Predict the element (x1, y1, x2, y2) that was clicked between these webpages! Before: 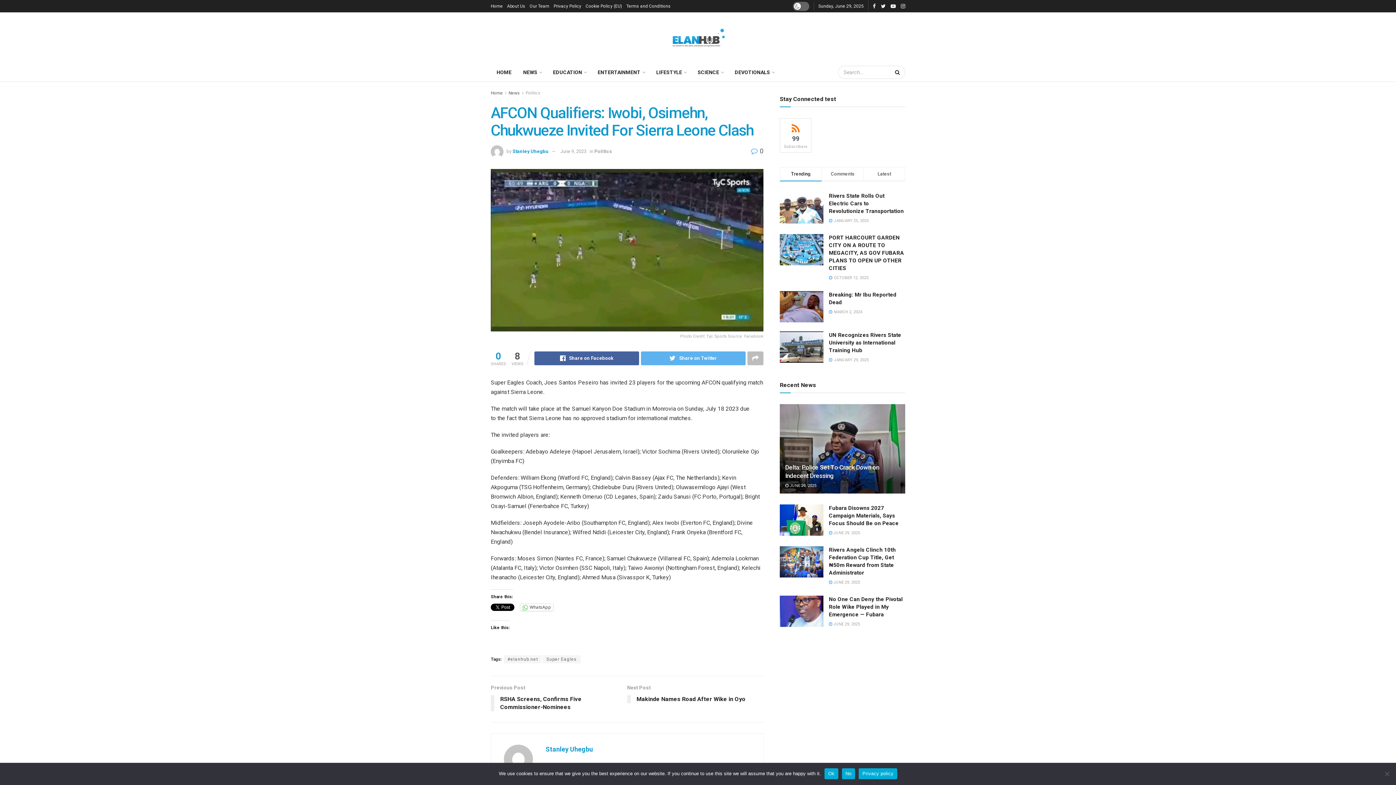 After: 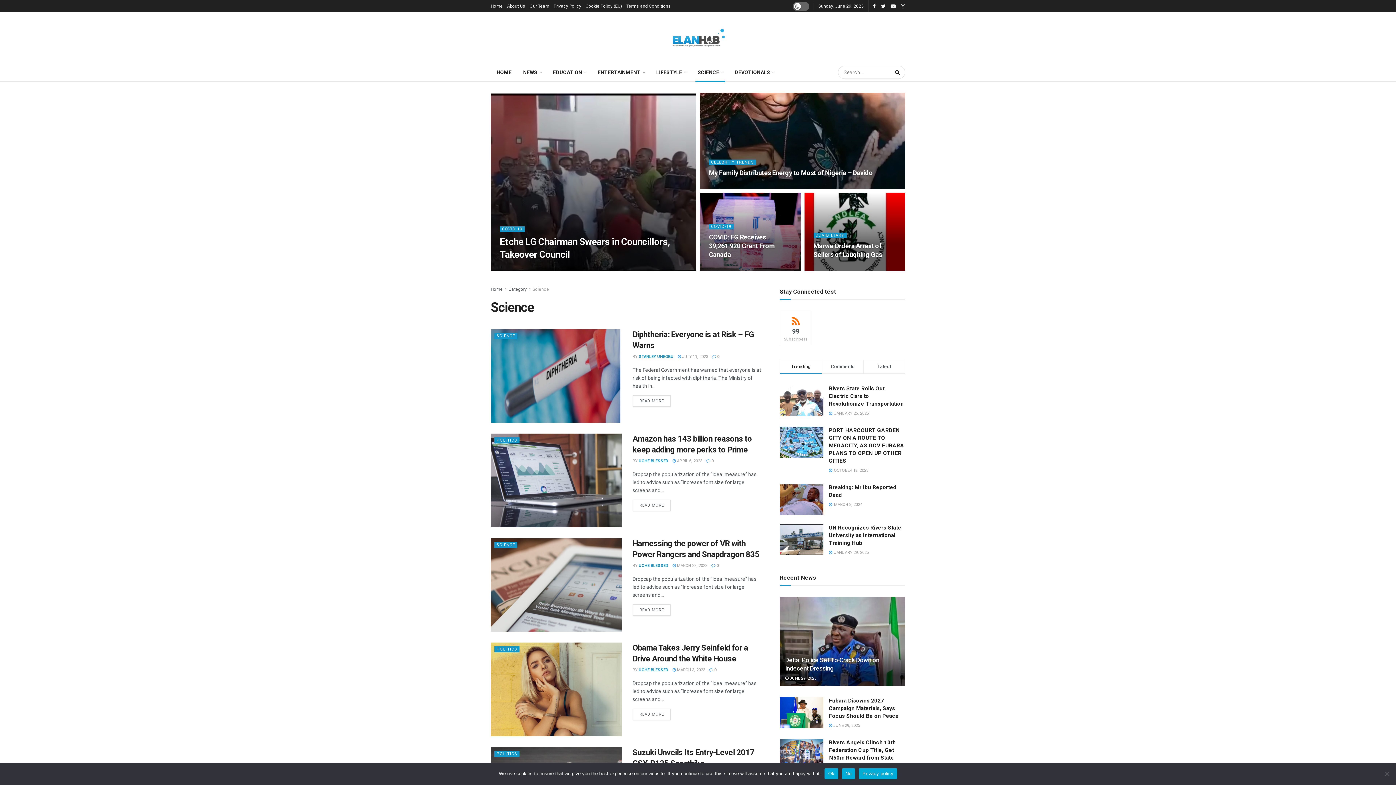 Action: bbox: (692, 63, 729, 81) label: SCIENCE